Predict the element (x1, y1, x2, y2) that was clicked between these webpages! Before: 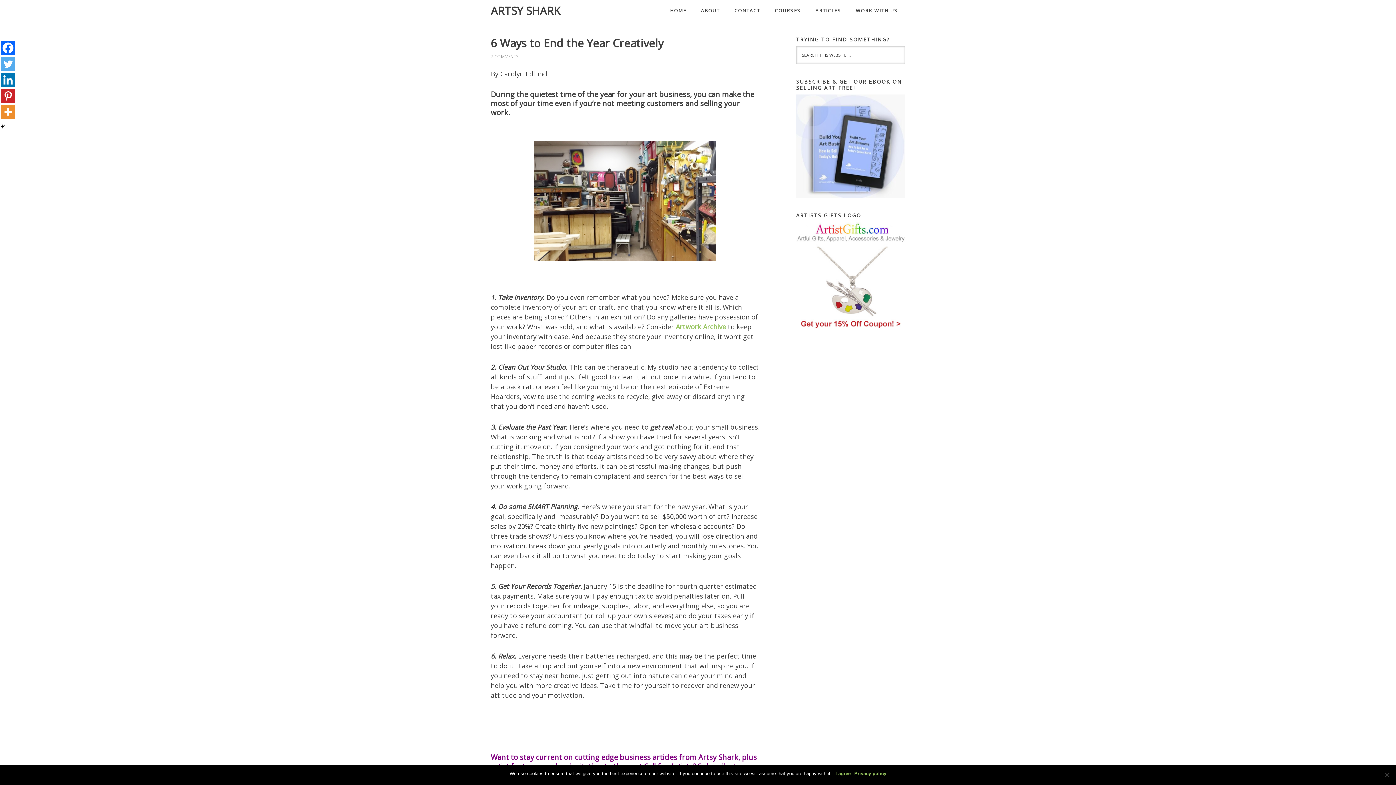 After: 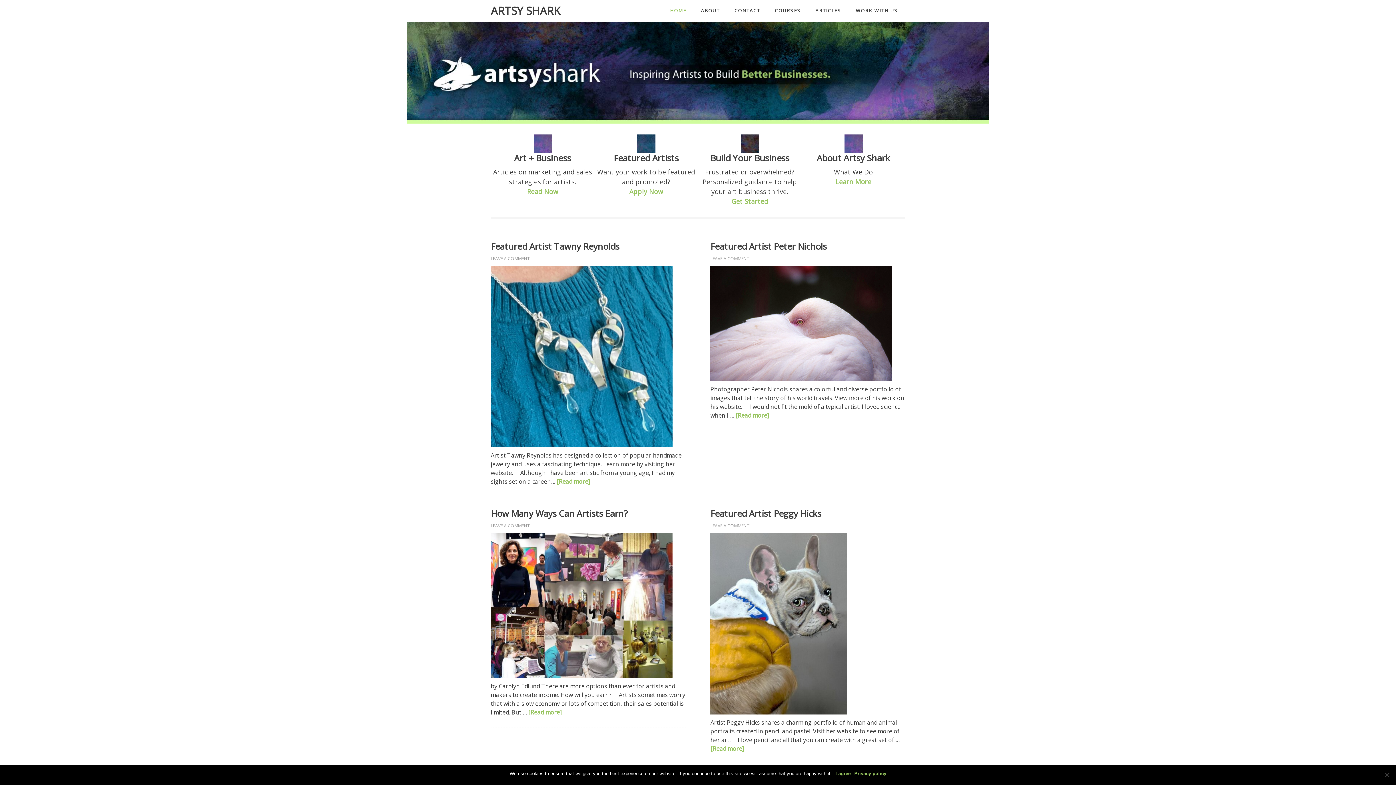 Action: label: HOME bbox: (662, 0, 693, 21)